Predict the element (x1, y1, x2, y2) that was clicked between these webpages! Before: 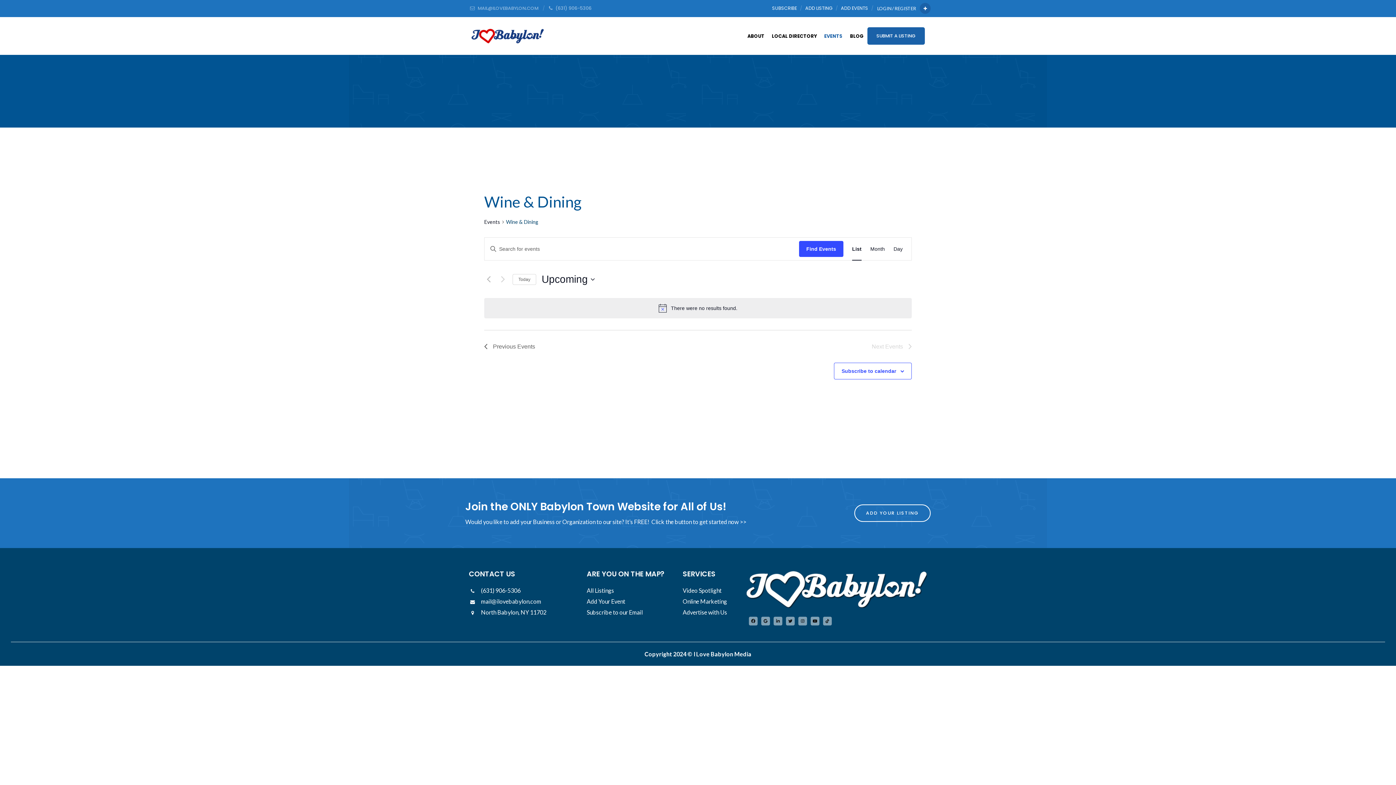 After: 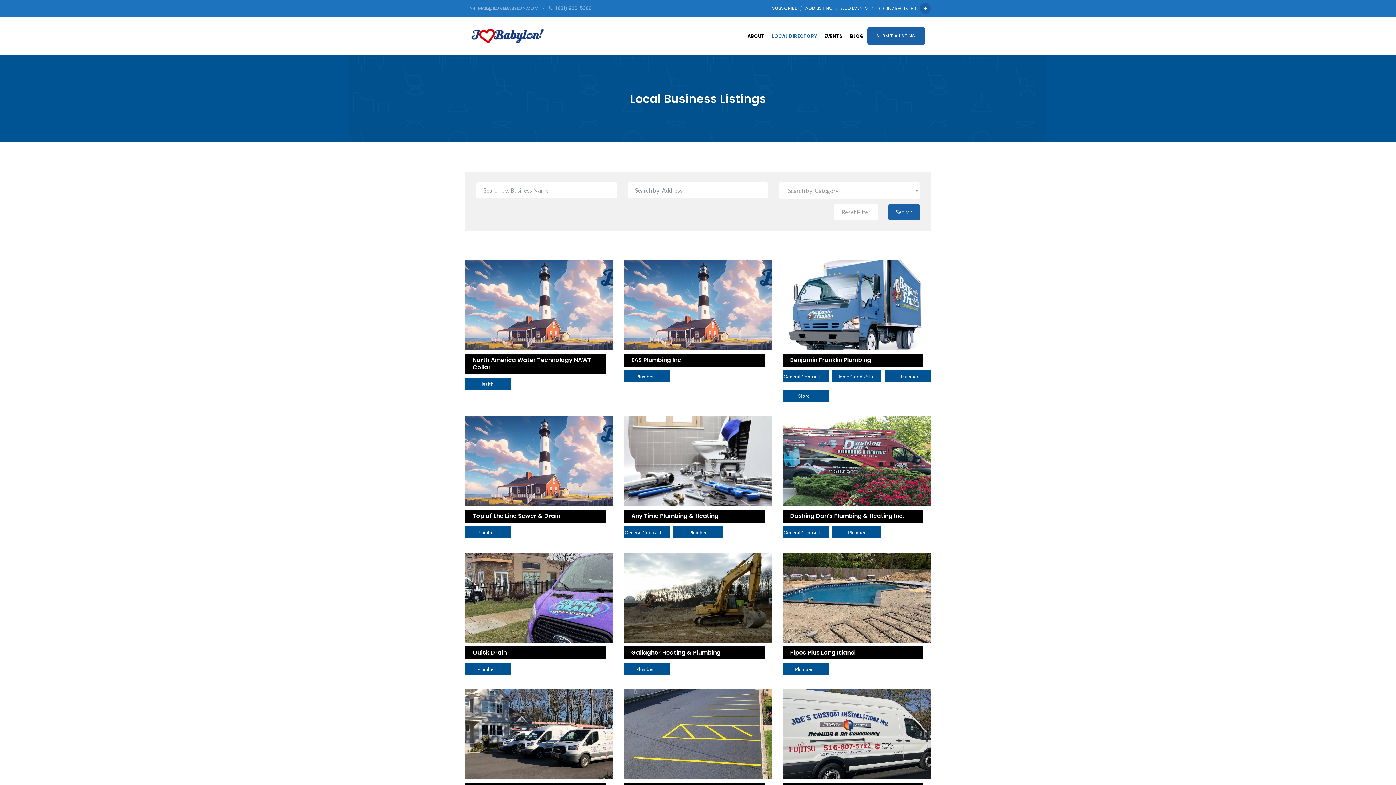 Action: label: LOCAL DIRECTORY bbox: (768, 29, 820, 42)